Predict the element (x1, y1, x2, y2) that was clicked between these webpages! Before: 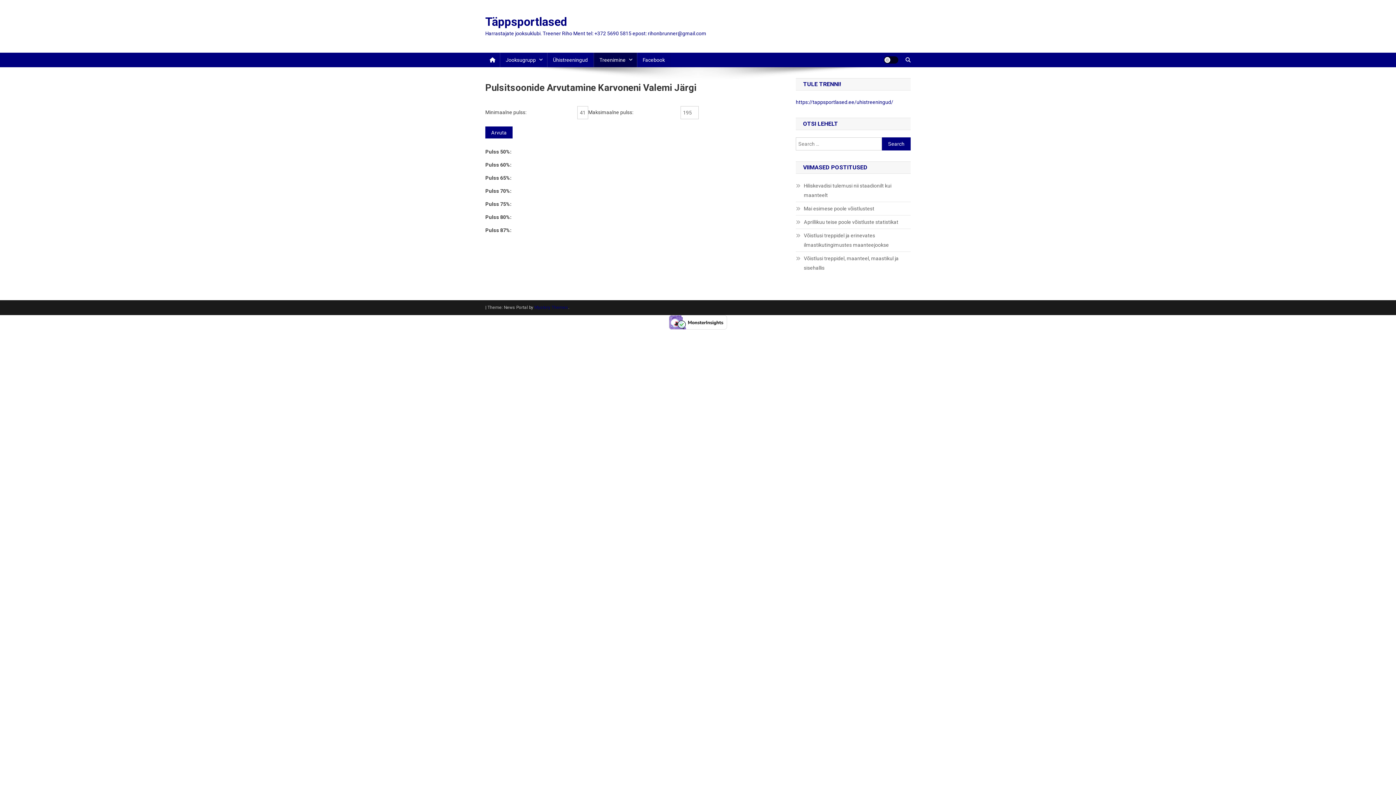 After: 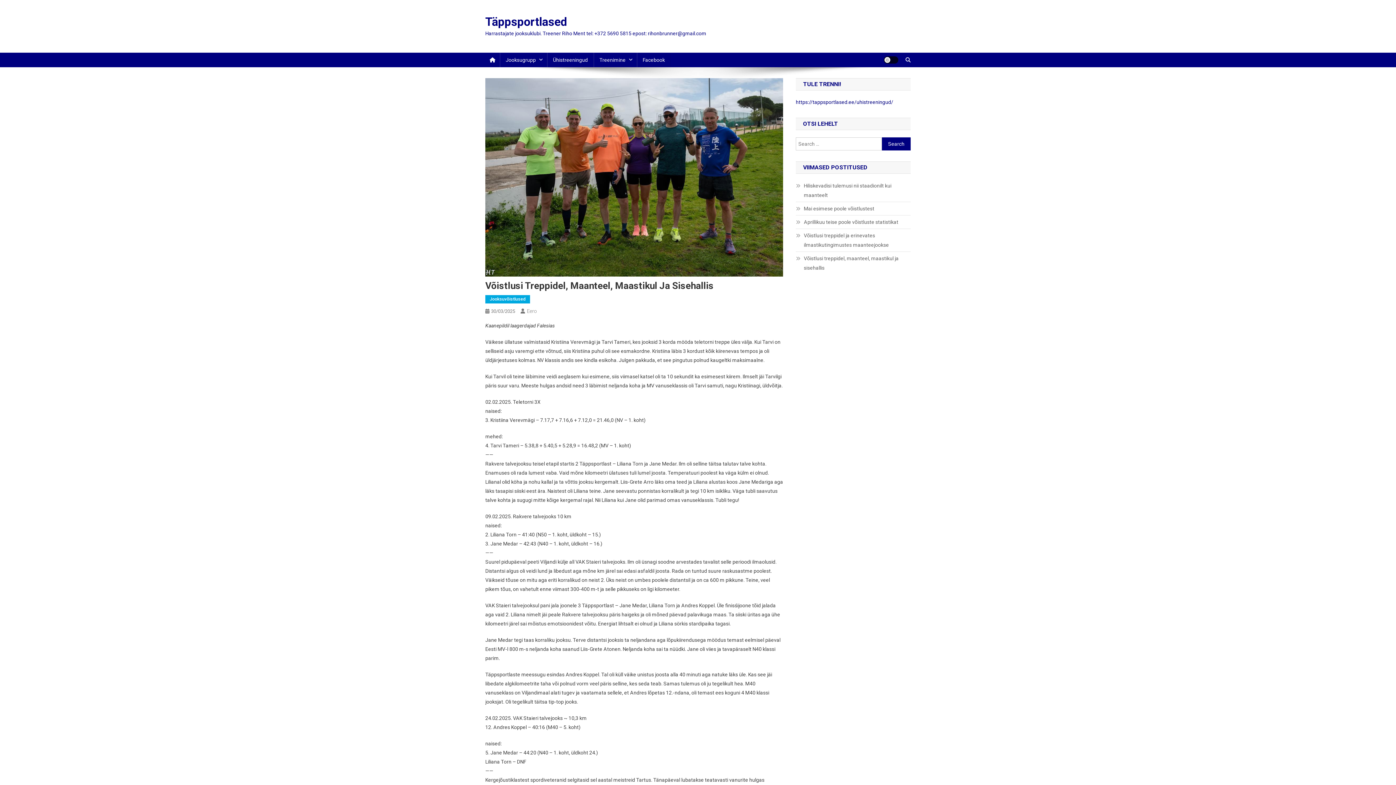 Action: label: Võistlusi treppidel, maanteel, maastikul ja sisehallis bbox: (796, 253, 910, 272)